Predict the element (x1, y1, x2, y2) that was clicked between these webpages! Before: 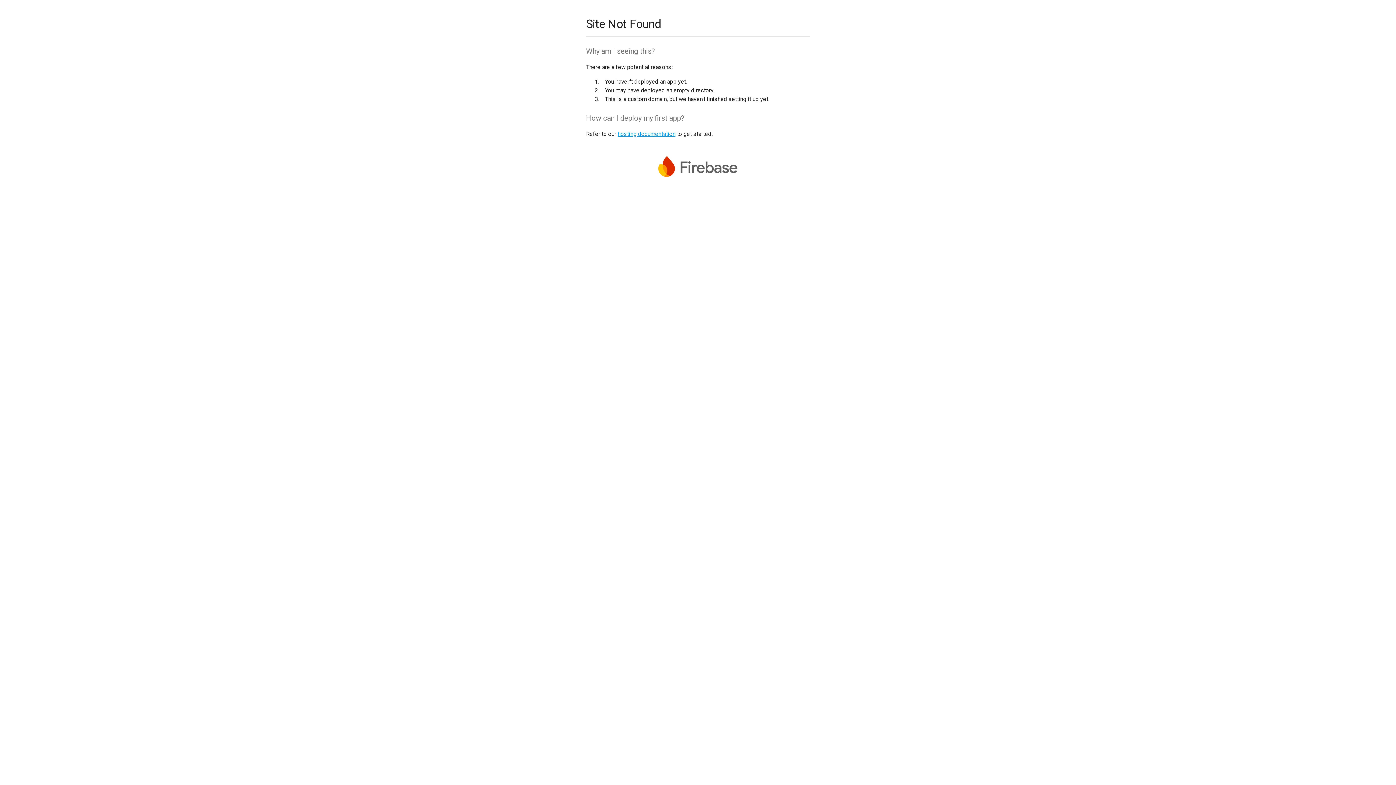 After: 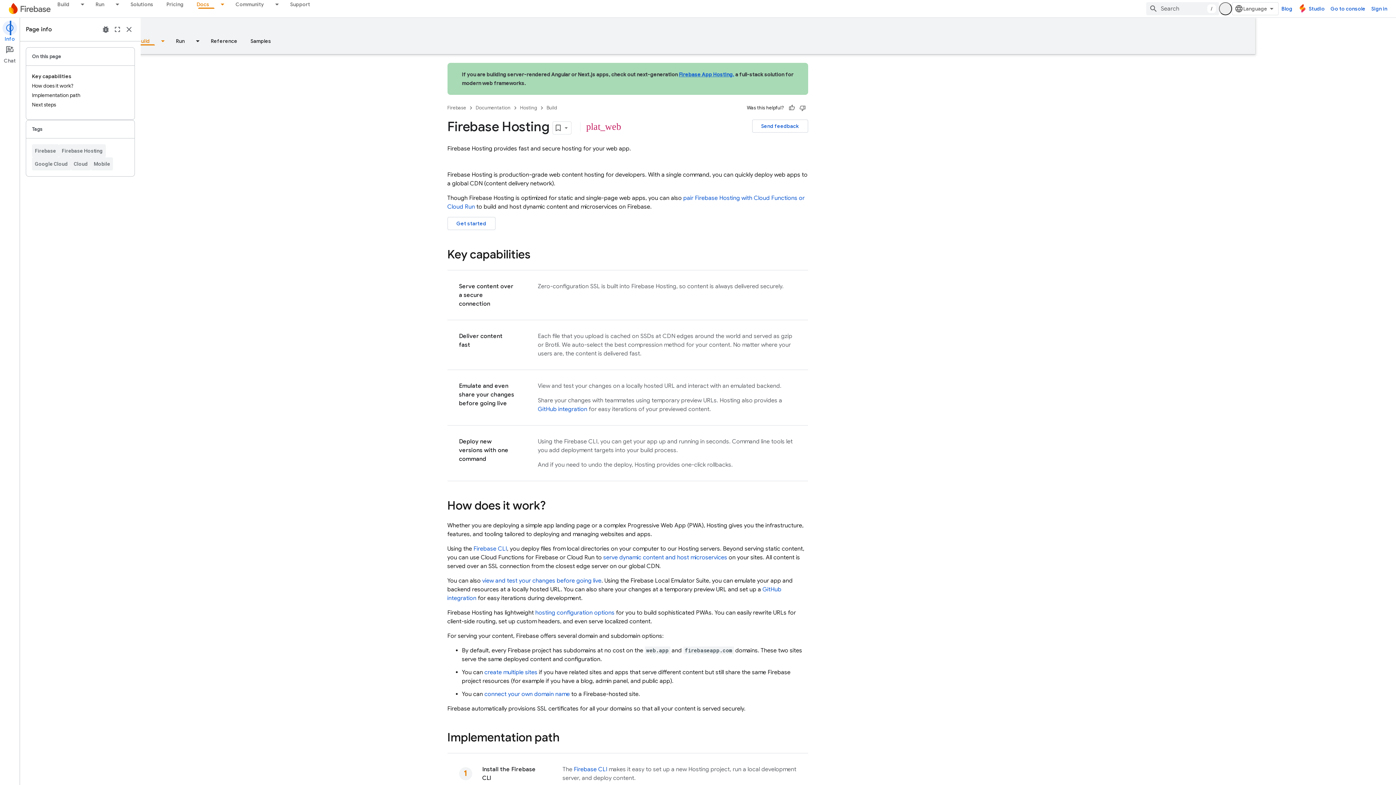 Action: label: hosting documentation bbox: (617, 130, 675, 137)